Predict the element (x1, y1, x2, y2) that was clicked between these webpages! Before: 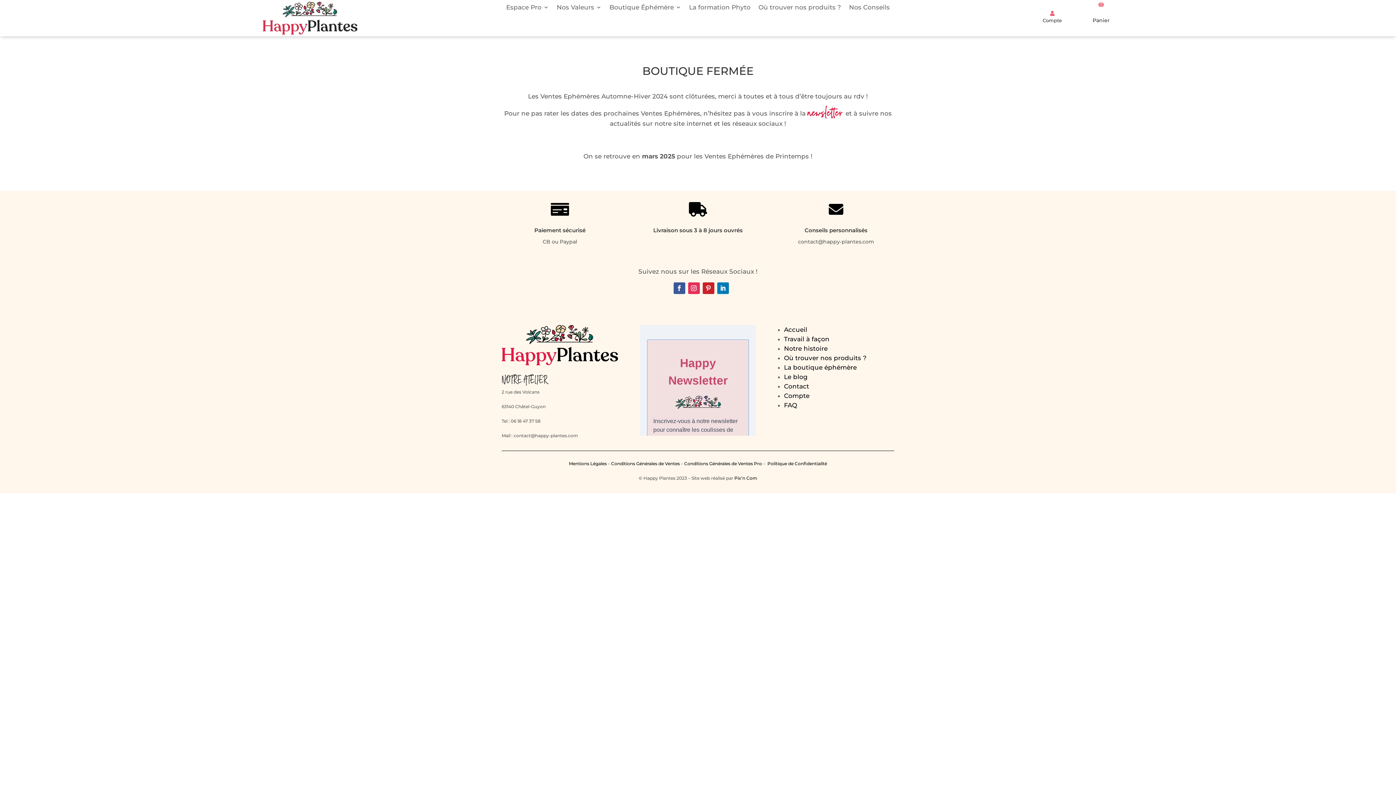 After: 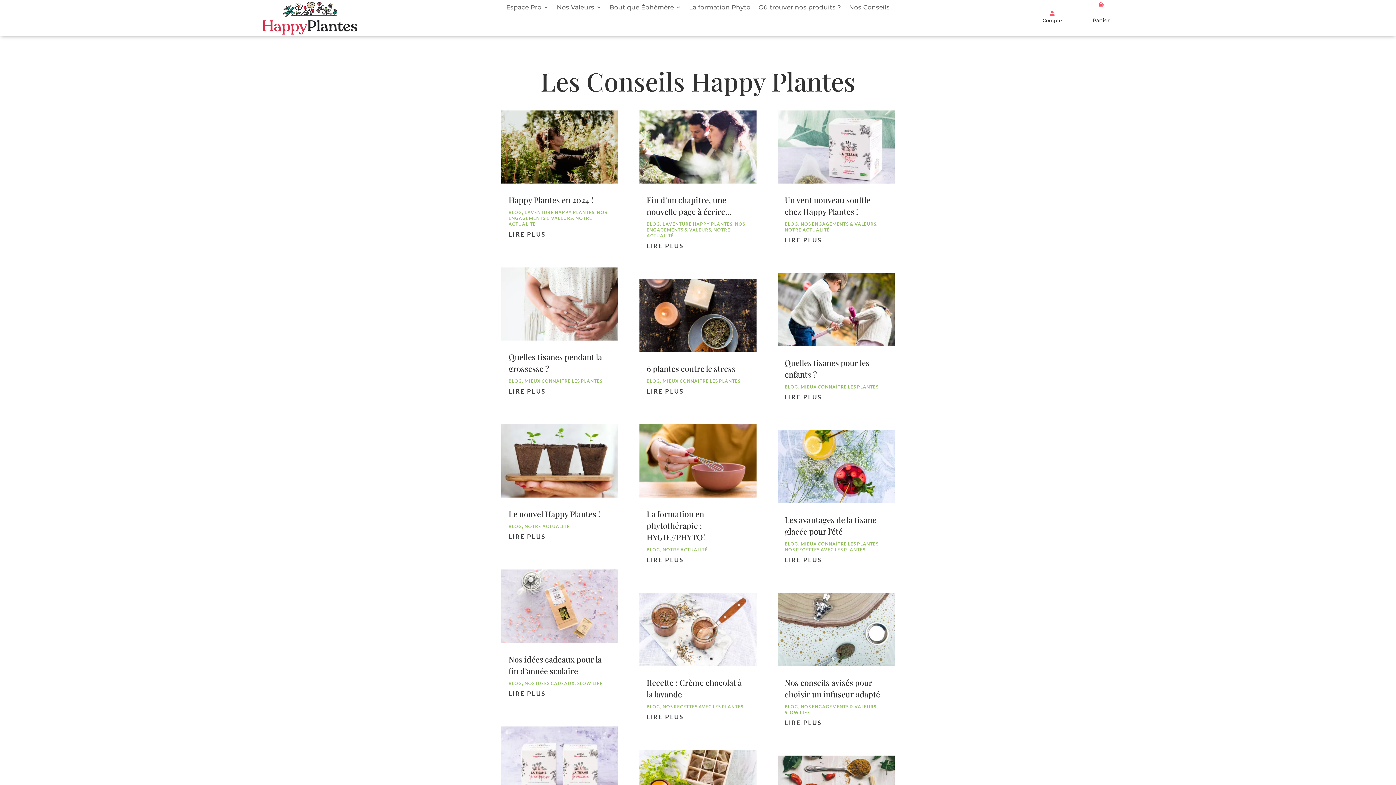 Action: bbox: (849, 4, 889, 12) label: Nos Conseils